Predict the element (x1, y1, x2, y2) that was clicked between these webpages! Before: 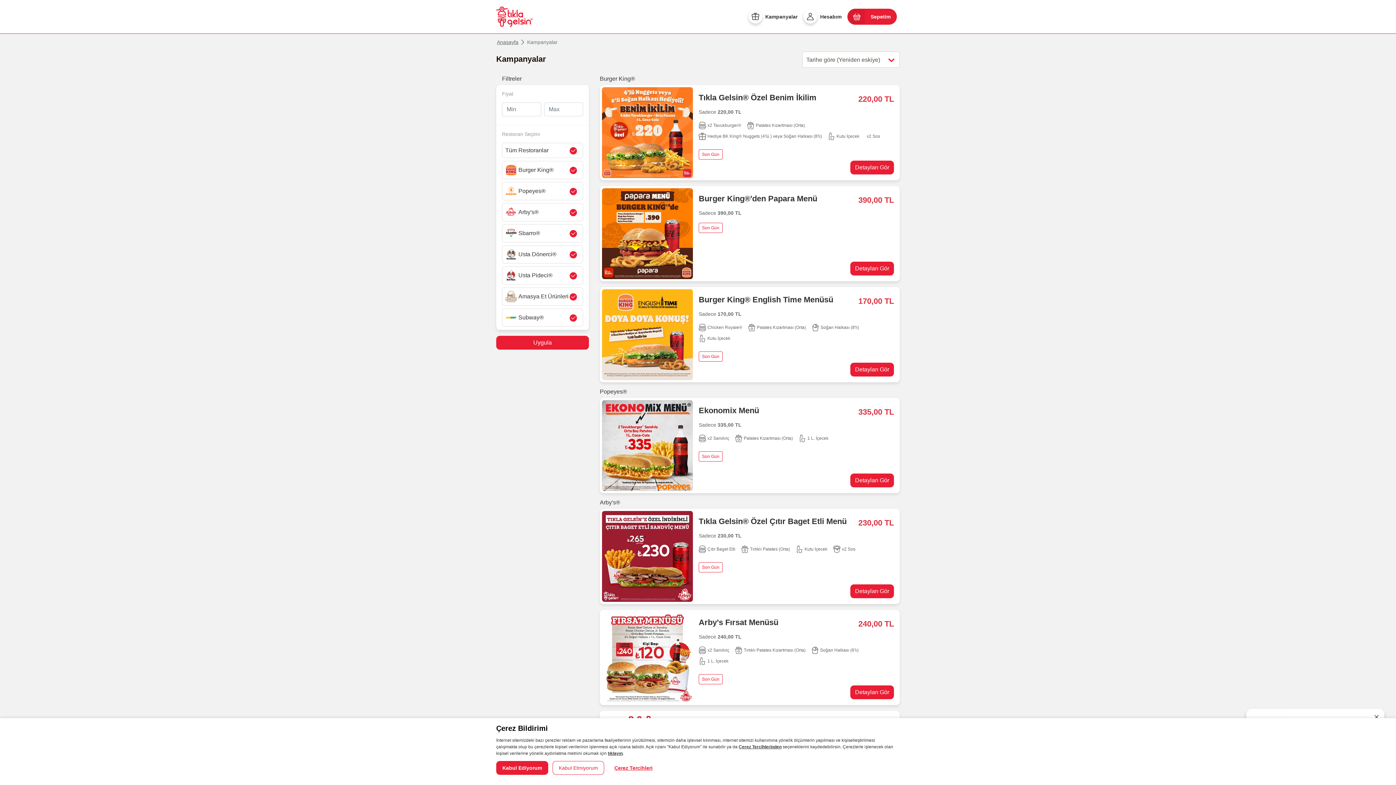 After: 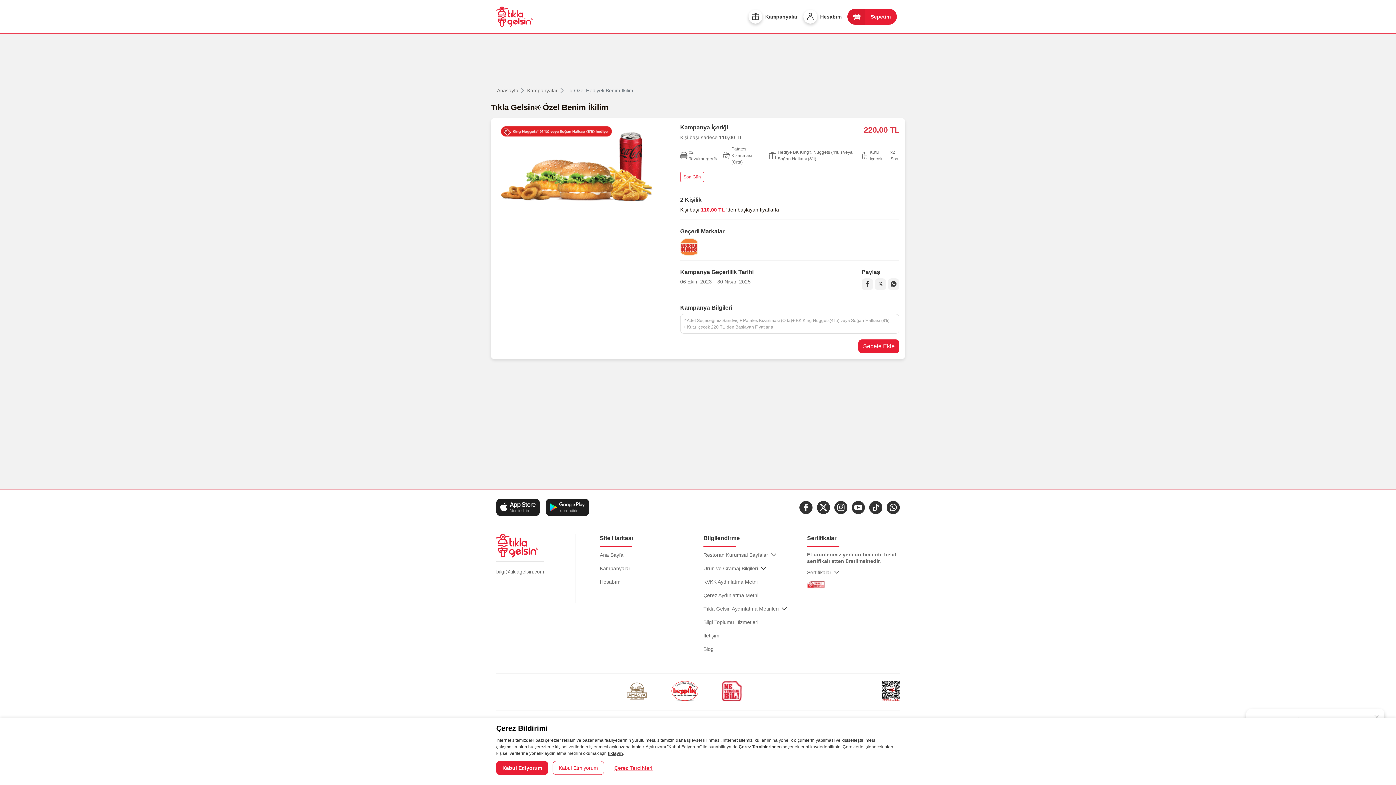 Action: bbox: (850, 160, 894, 174) label: Detayları Gör